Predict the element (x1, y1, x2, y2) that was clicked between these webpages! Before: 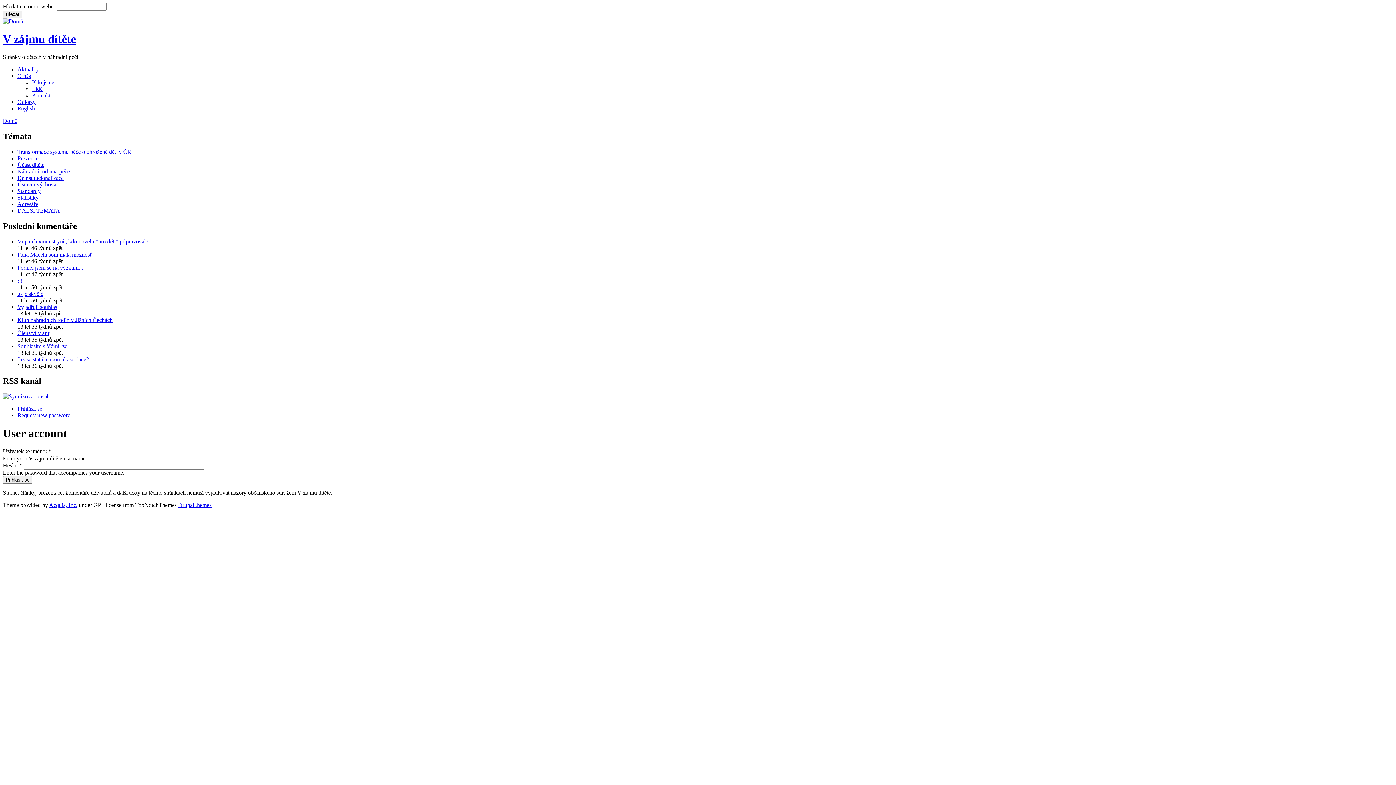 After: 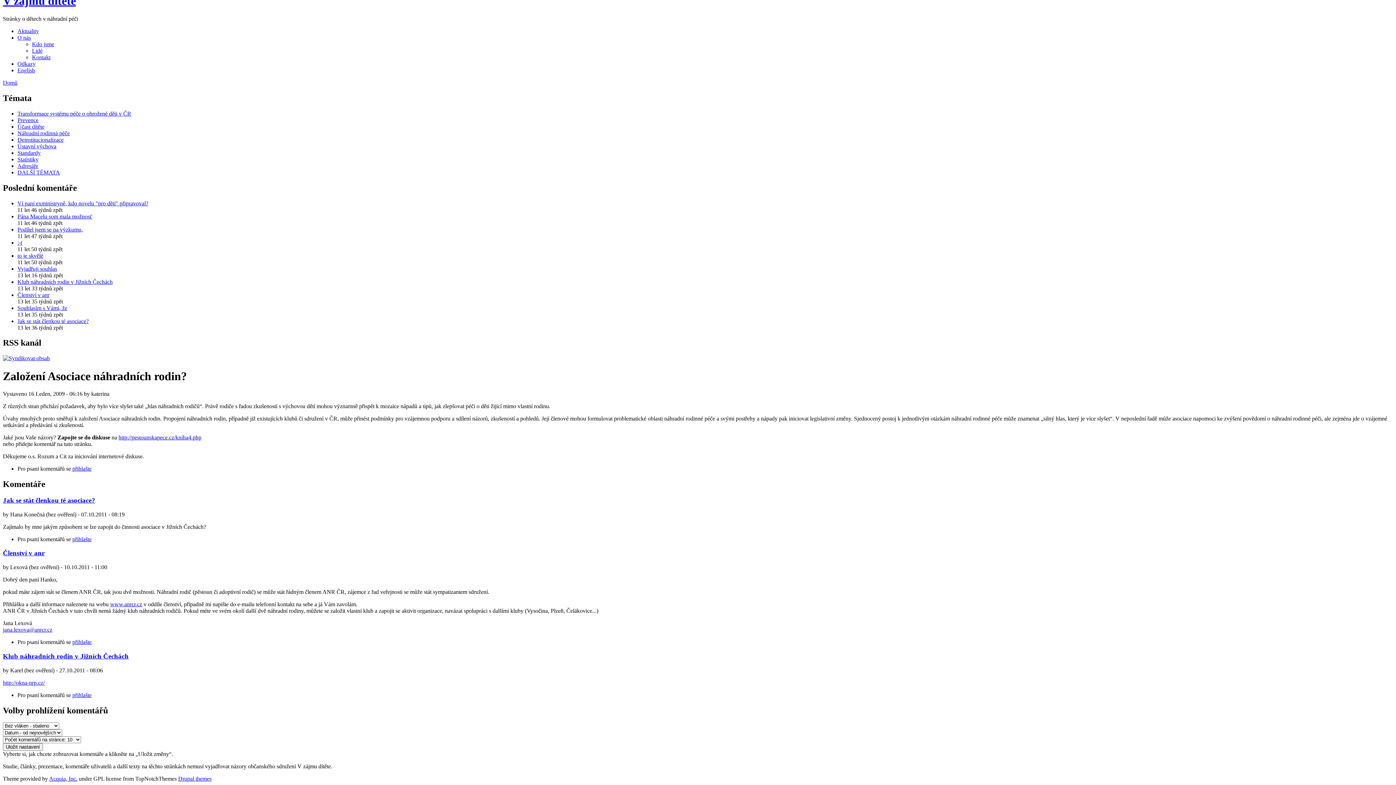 Action: label: Jak se stát členkou té asociace? bbox: (17, 356, 88, 362)